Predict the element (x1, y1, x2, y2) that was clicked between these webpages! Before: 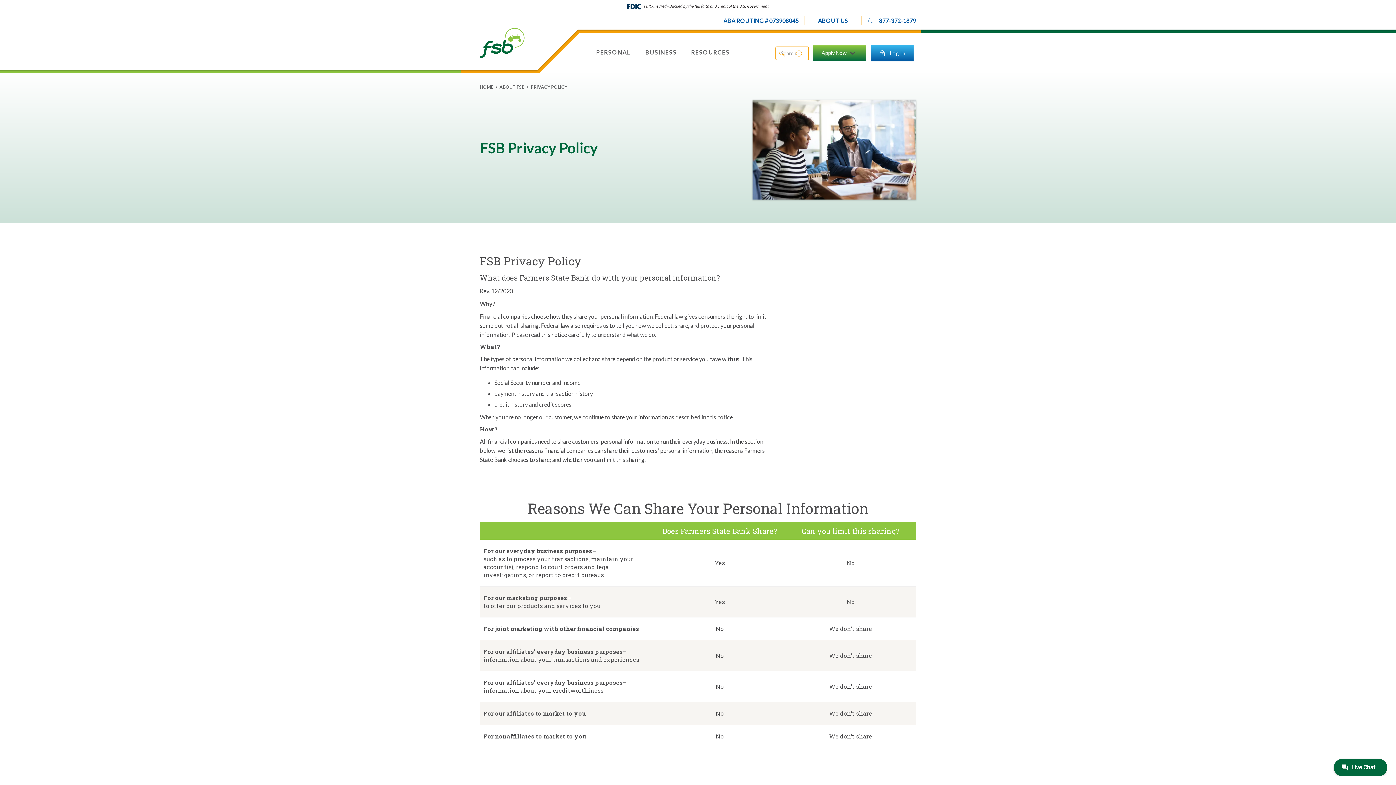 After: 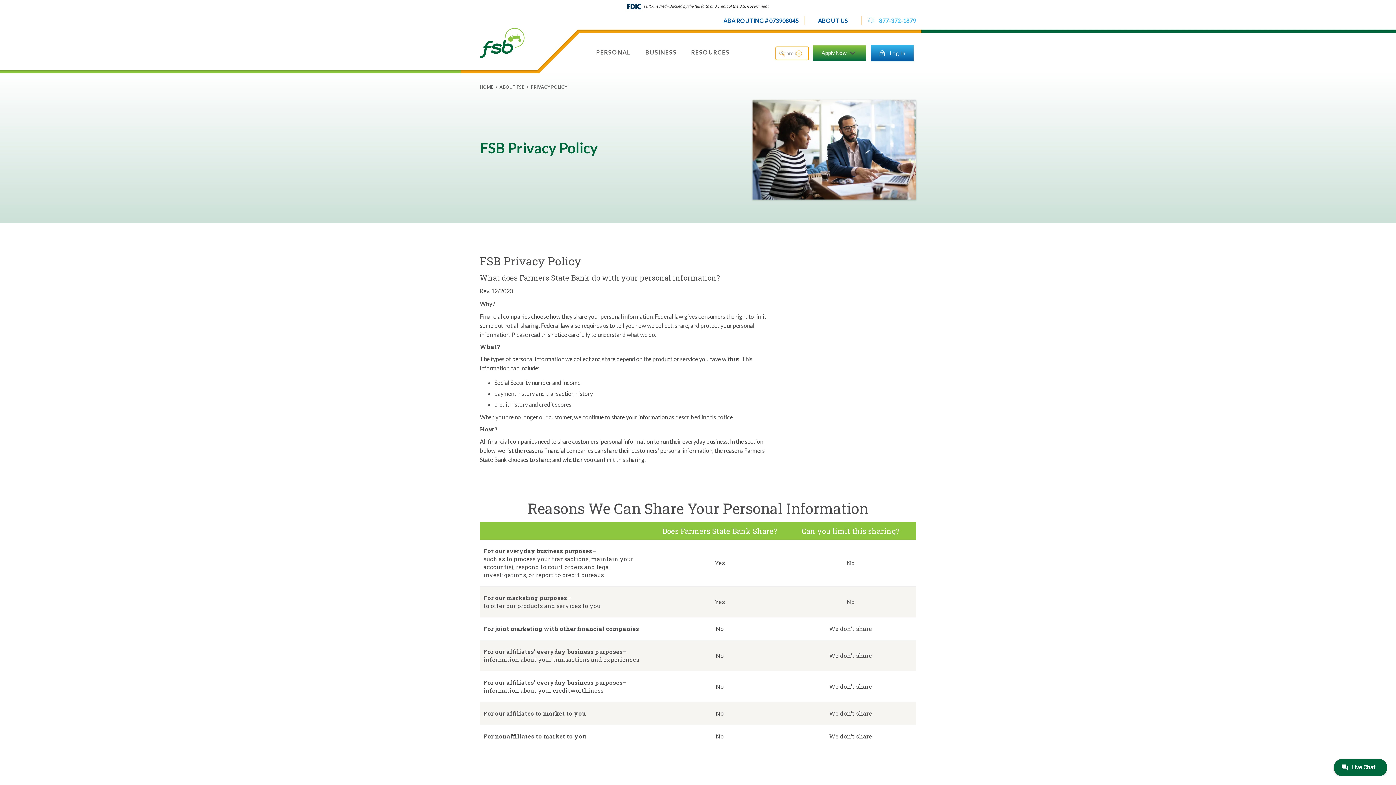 Action: bbox: (867, 16, 916, 24) label: rheadset 877-372-1879